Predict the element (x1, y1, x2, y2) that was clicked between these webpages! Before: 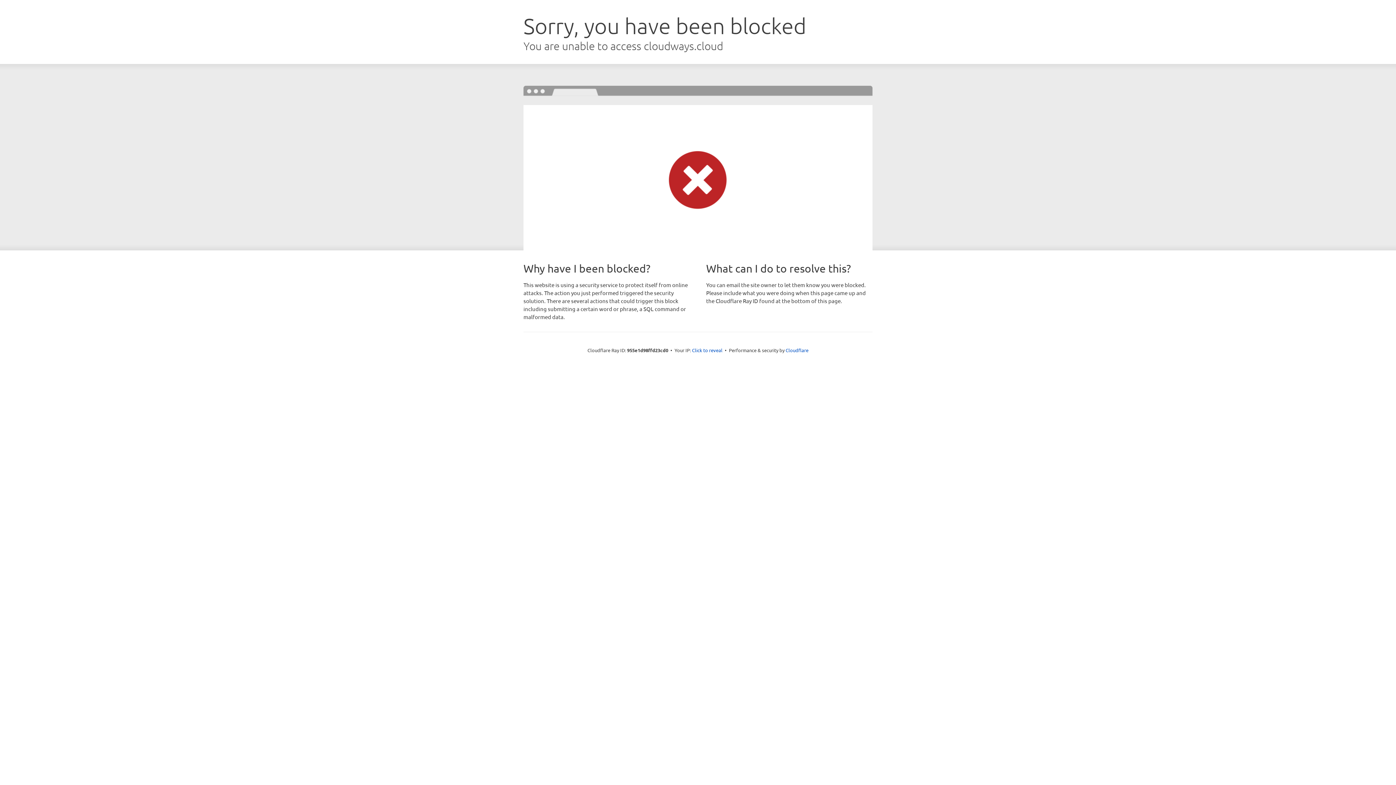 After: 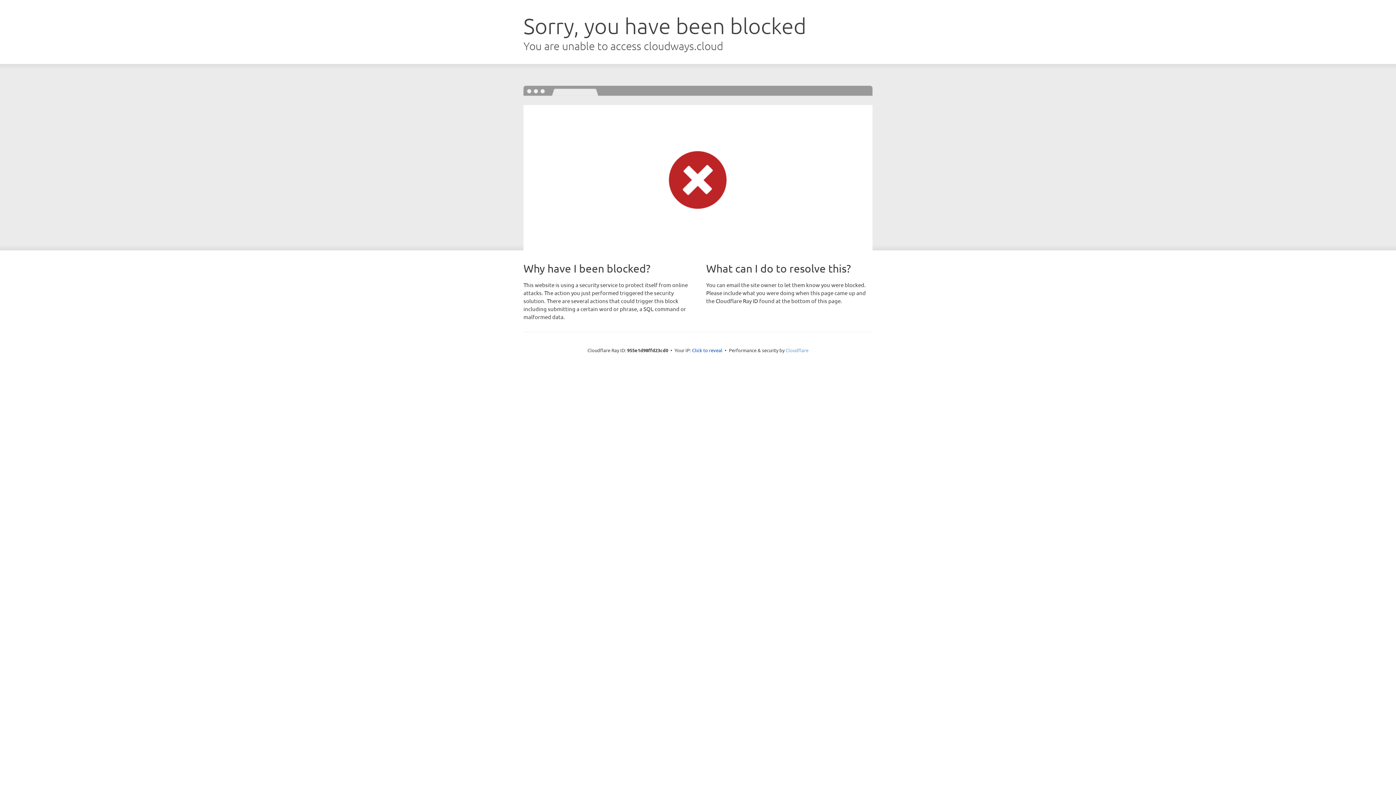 Action: label: Cloudflare bbox: (785, 347, 808, 353)